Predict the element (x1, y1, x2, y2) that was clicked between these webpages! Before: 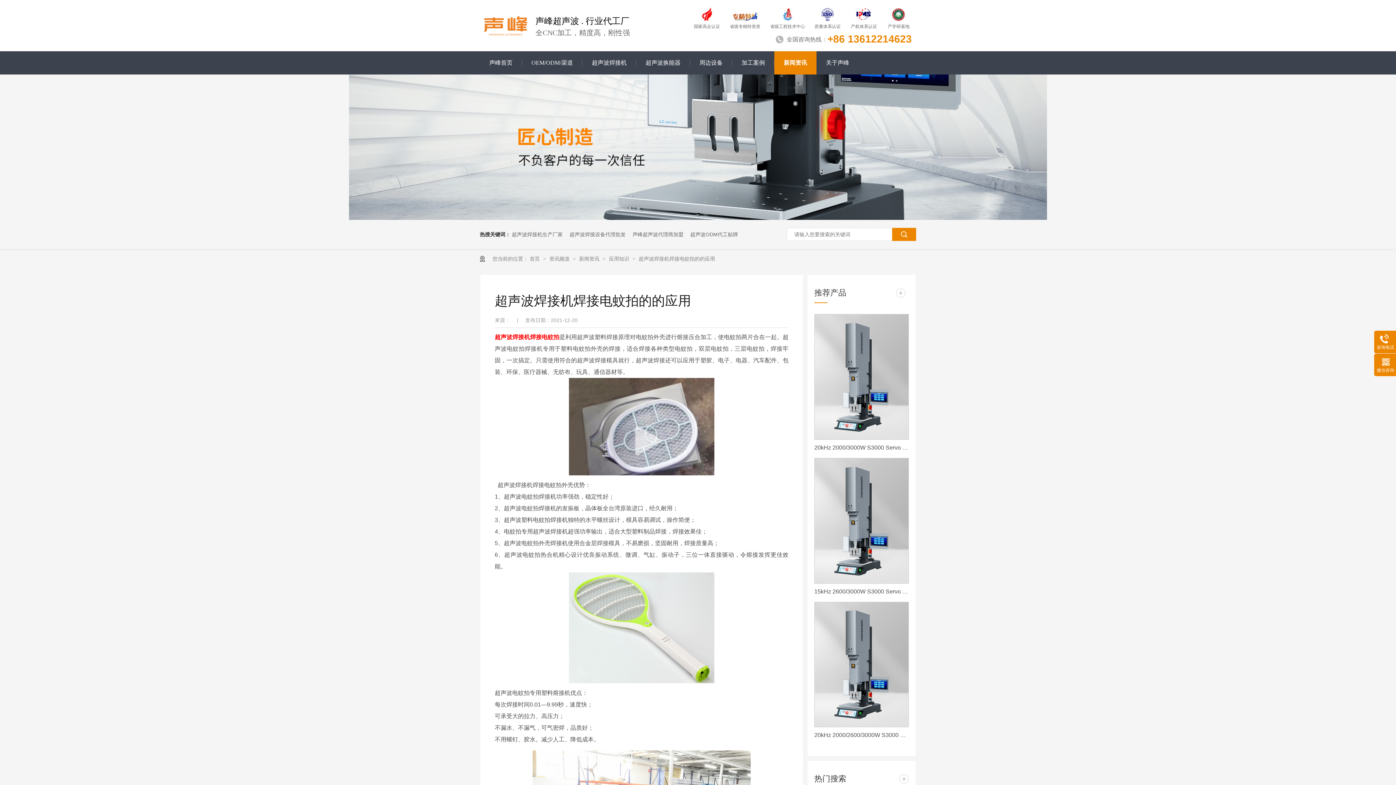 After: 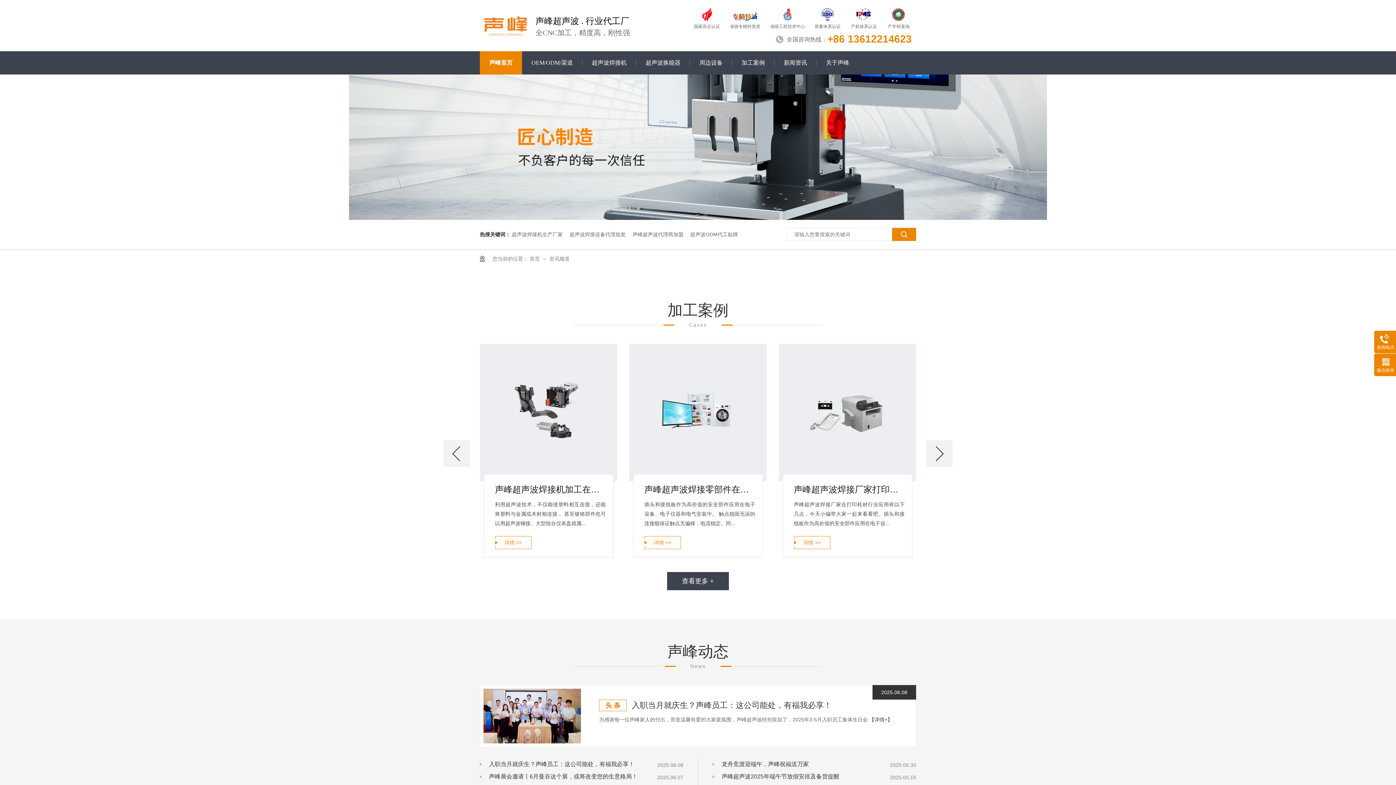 Action: bbox: (549, 256, 571, 261) label: 资讯频道 